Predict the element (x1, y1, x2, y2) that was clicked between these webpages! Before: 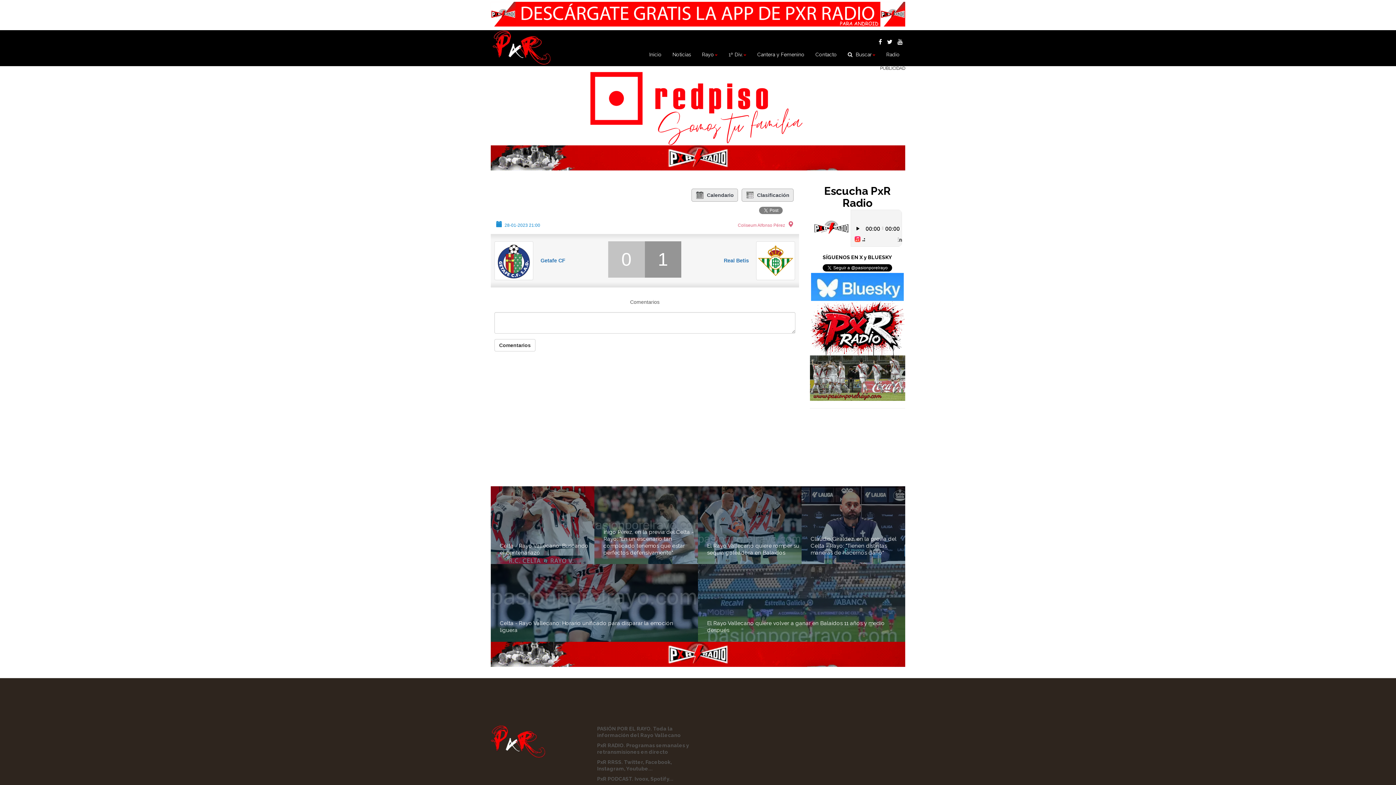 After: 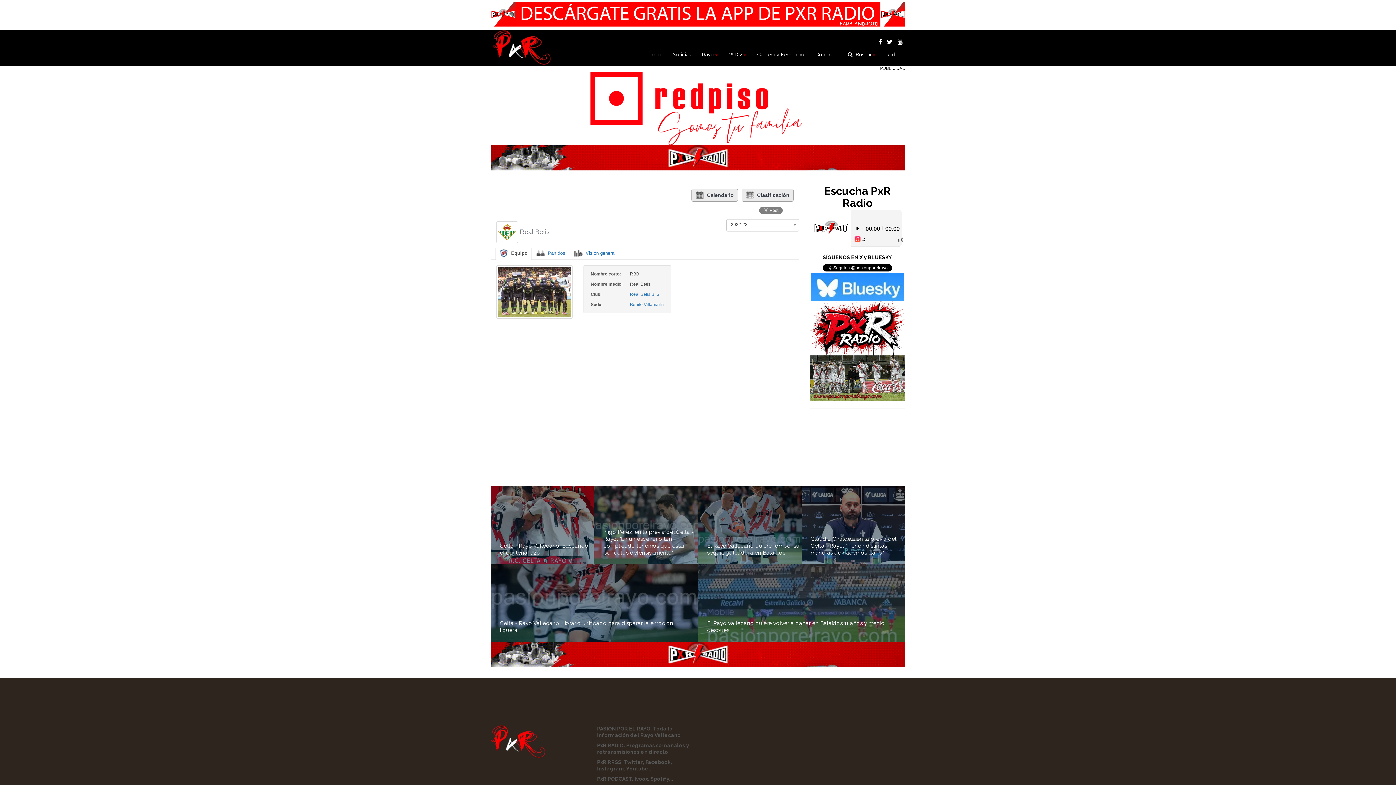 Action: bbox: (756, 257, 795, 263)